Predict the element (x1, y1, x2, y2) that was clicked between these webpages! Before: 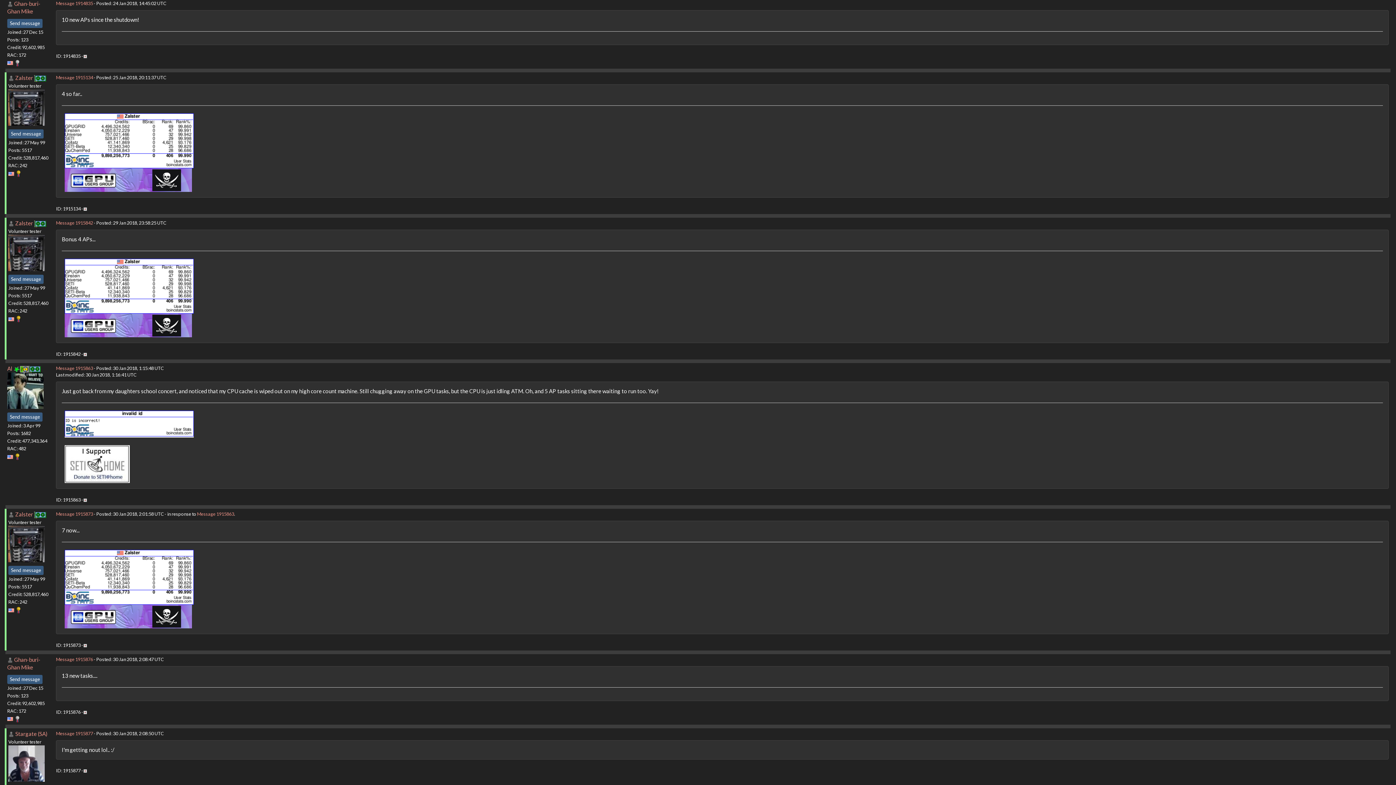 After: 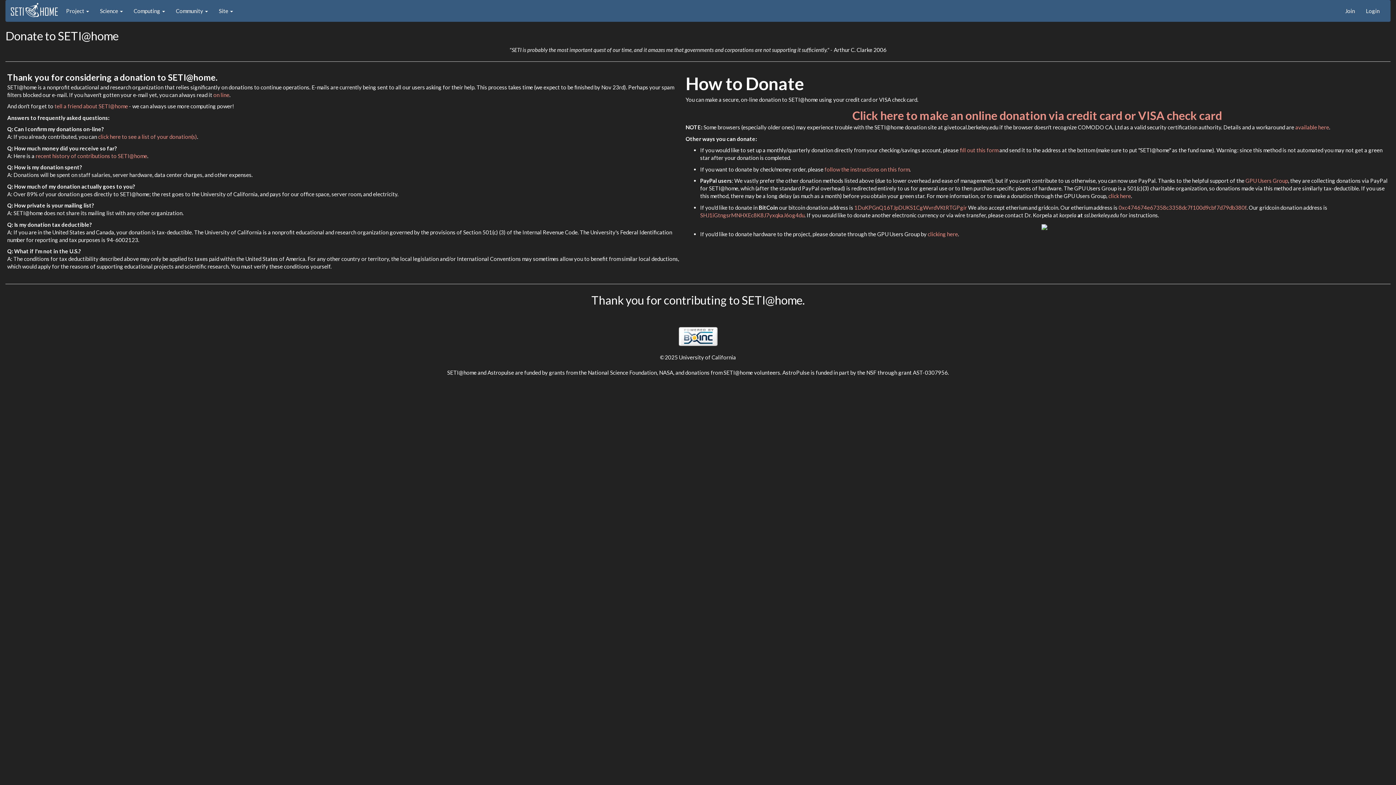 Action: bbox: (20, 365, 28, 371)